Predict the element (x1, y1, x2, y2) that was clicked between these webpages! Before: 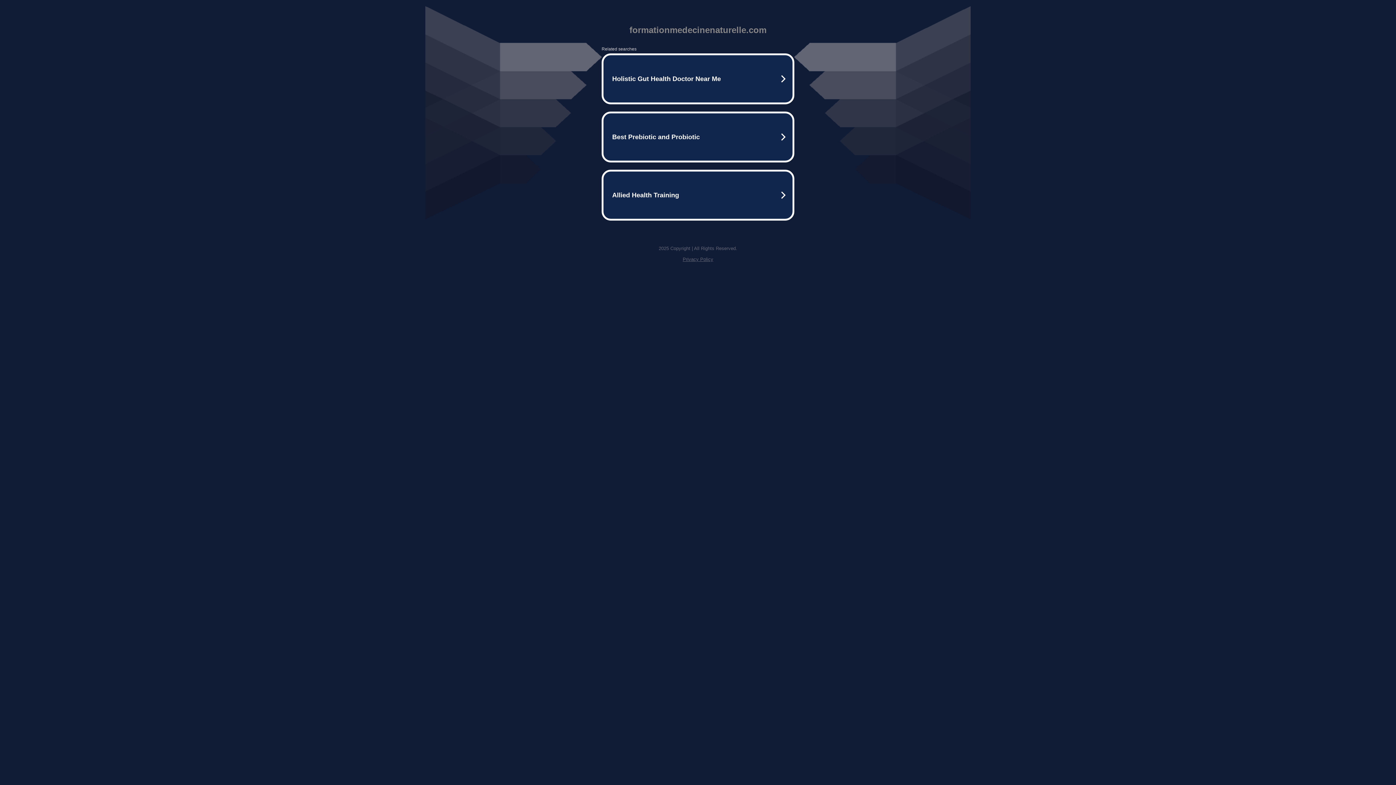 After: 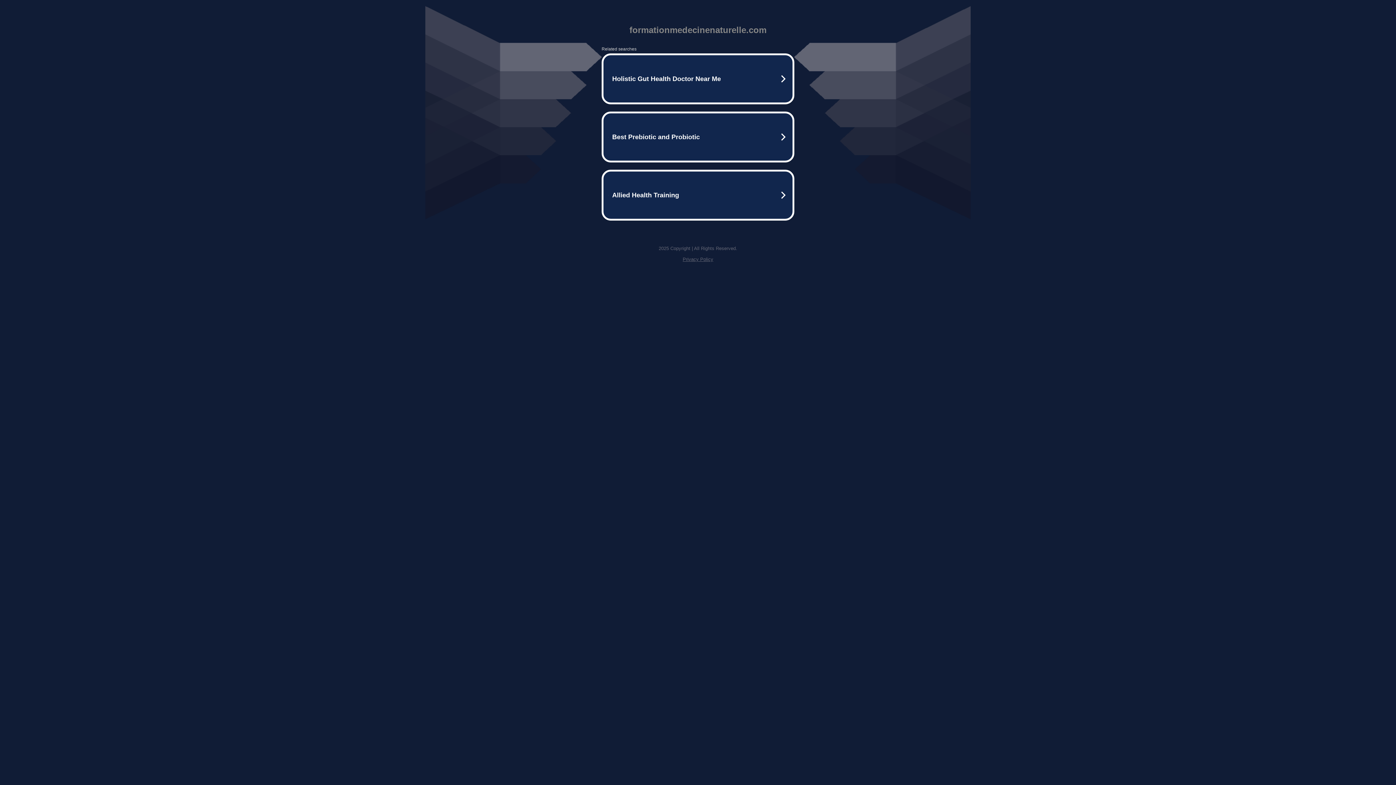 Action: bbox: (682, 256, 713, 262) label: Privacy Policy